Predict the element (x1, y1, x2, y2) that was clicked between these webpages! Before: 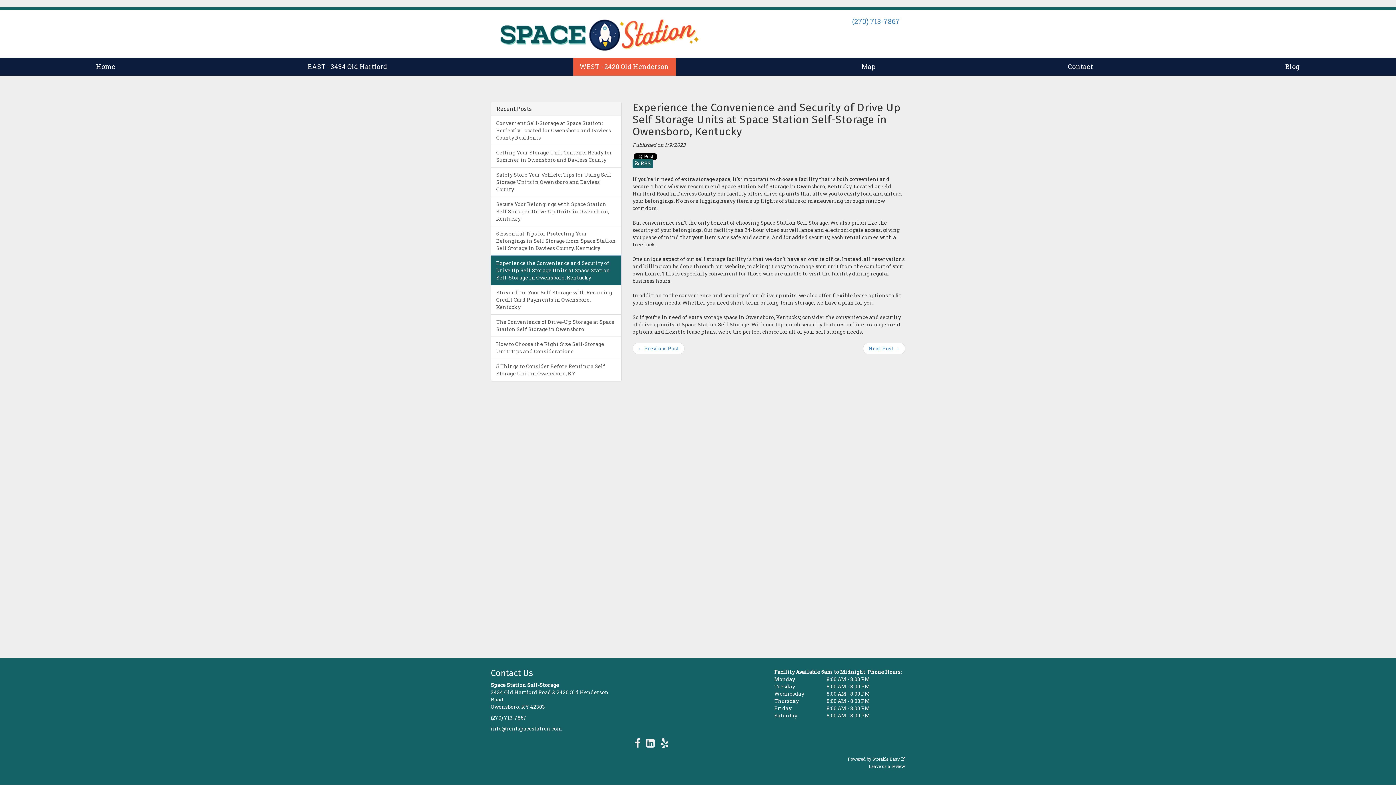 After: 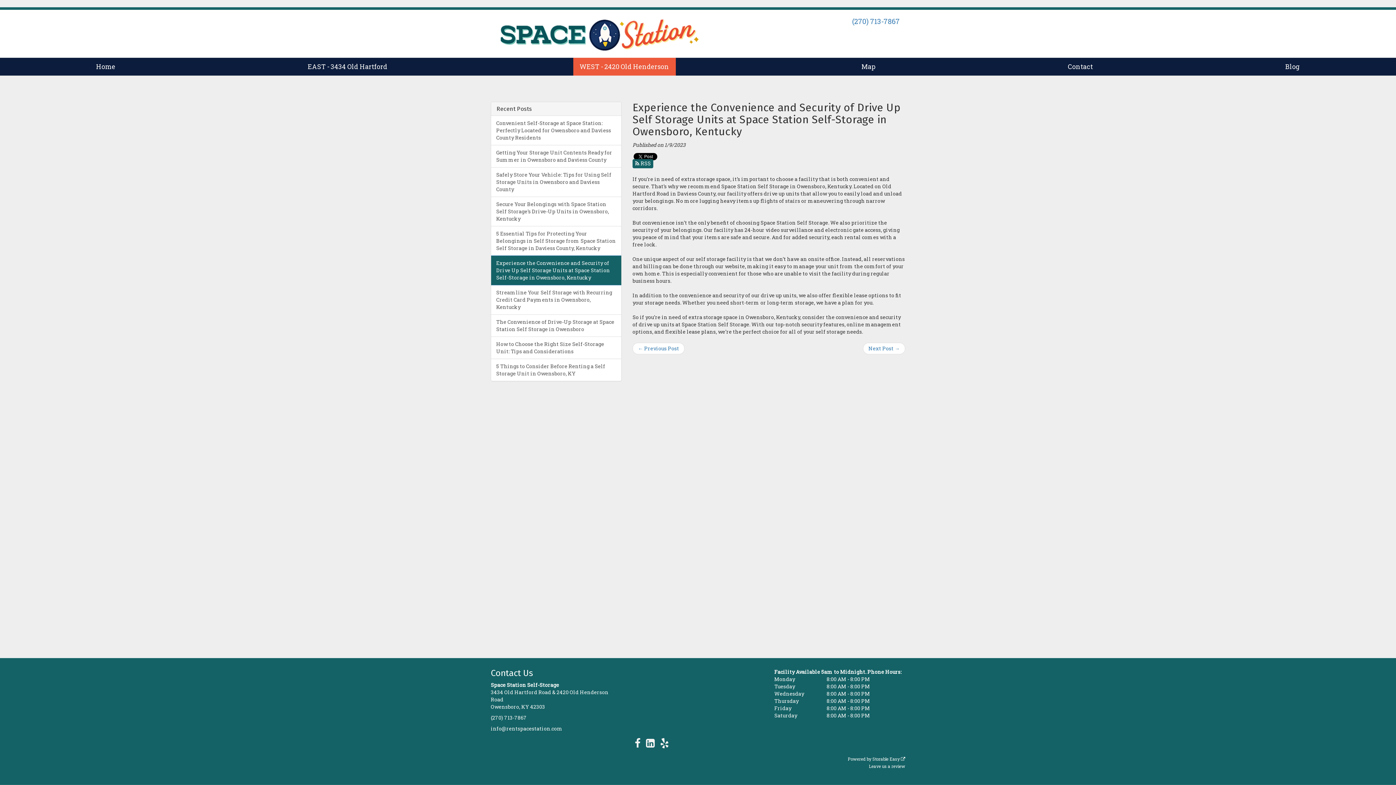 Action: label: Experience the Convenience and Security of Drive Up Self Storage Units at Space Station Self-Storage in Owensboro, Kentucky bbox: (491, 255, 621, 285)